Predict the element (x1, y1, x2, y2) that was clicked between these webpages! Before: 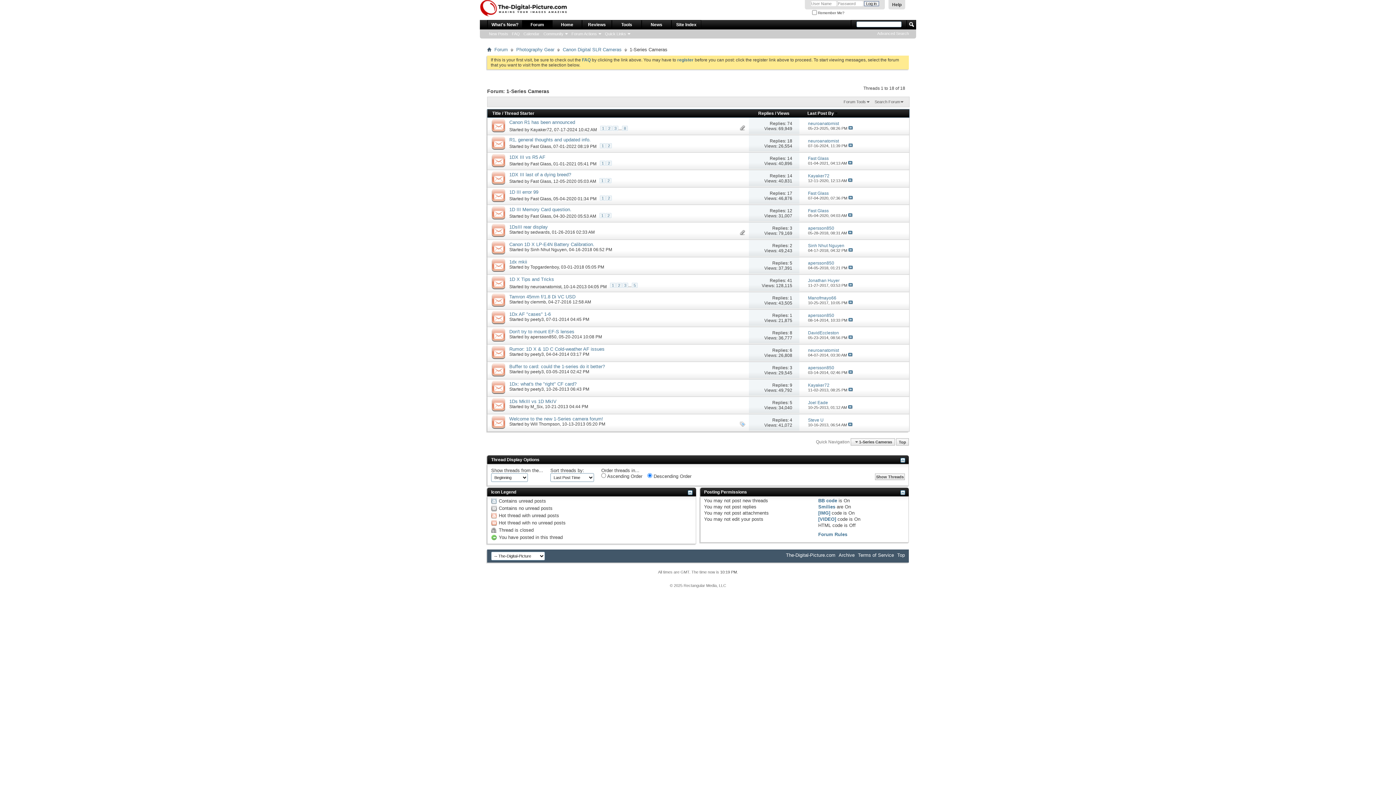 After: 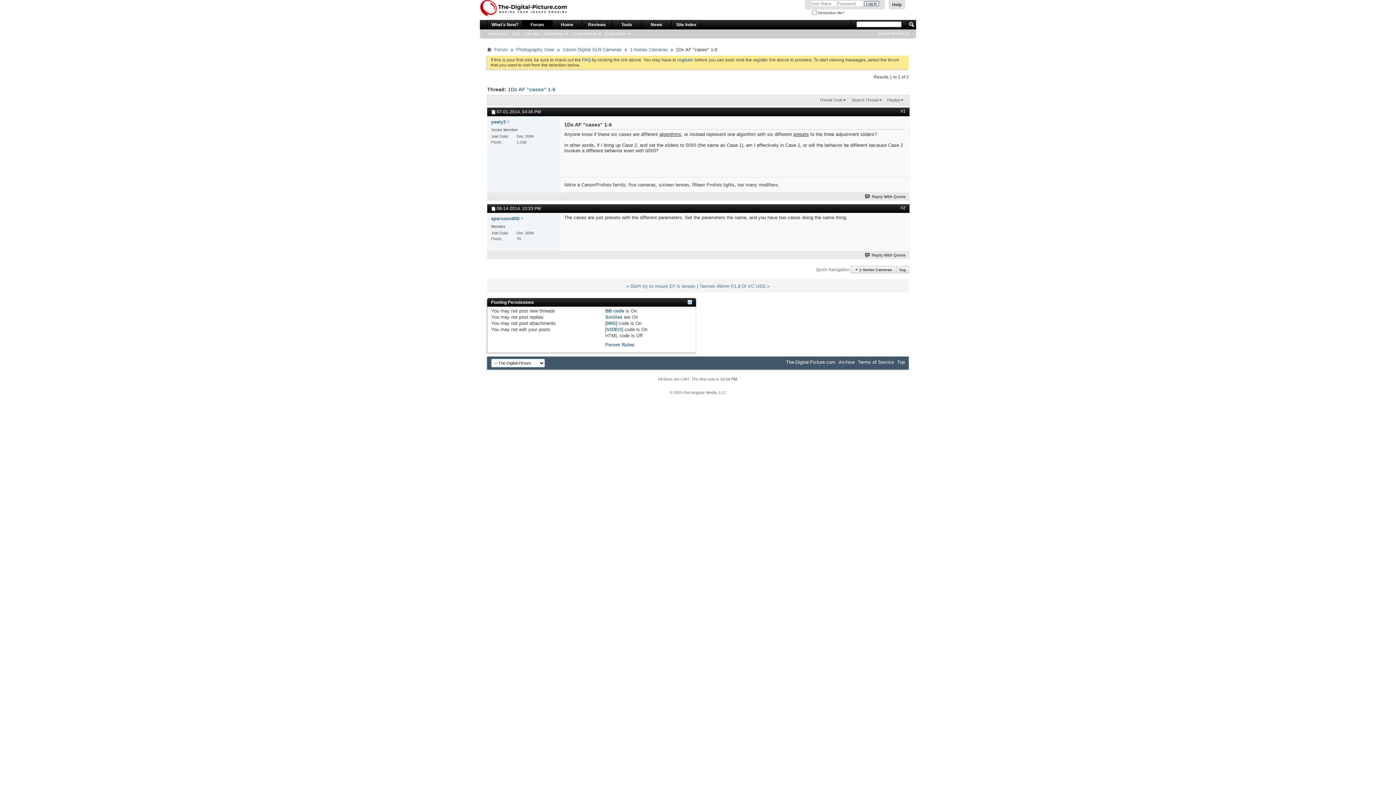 Action: label: 1Dx AF "cases" 1-6 bbox: (509, 311, 550, 317)